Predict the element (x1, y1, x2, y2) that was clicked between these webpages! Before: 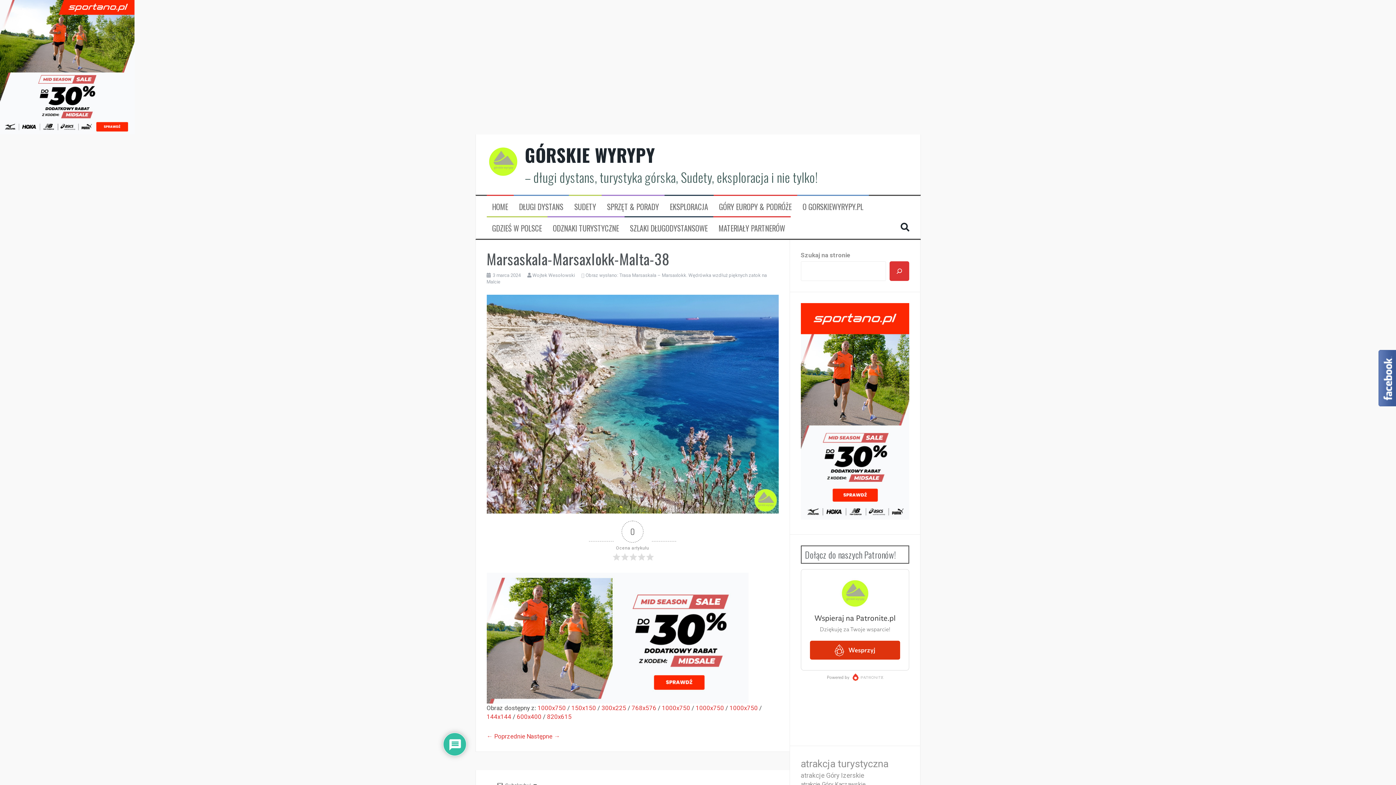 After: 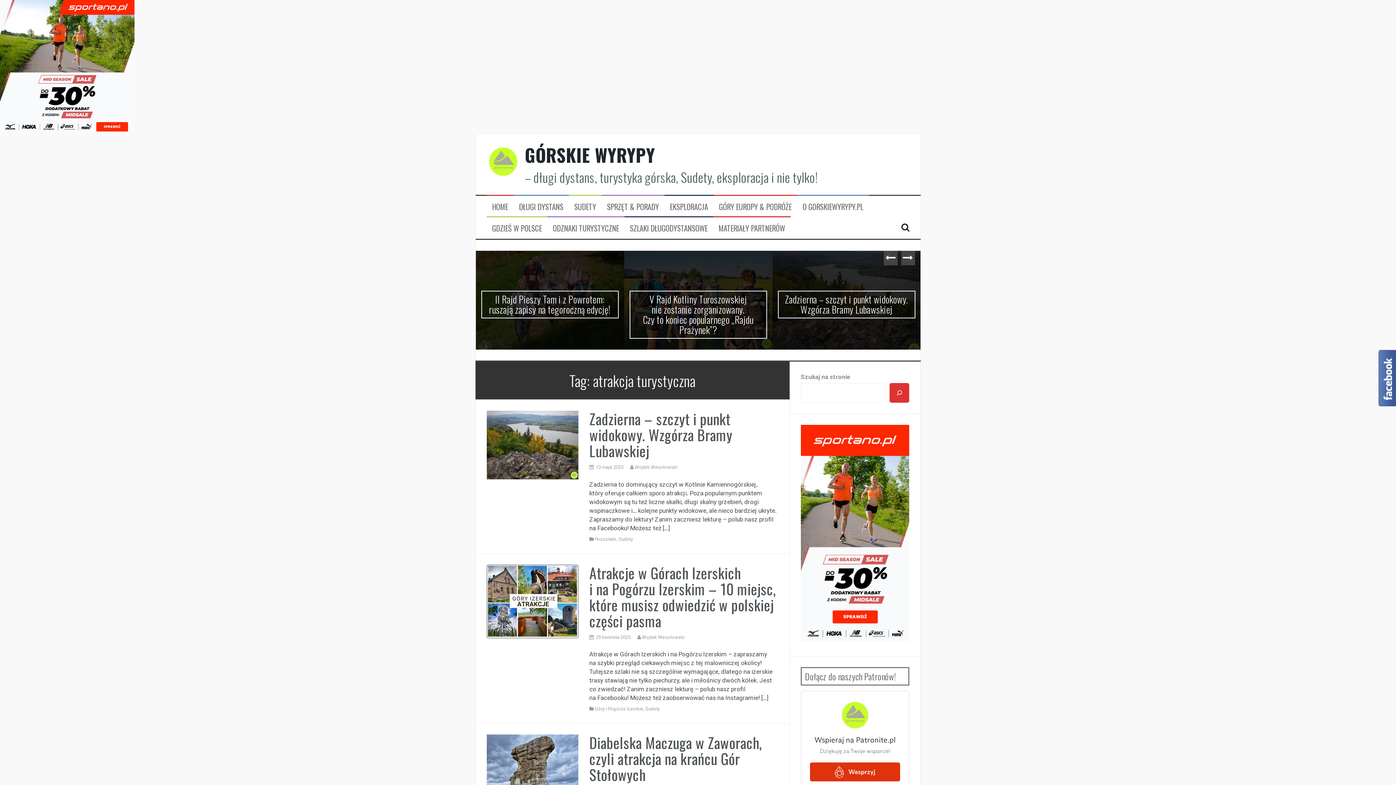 Action: bbox: (800, 757, 888, 771) label: atrakcja turystyczna (192 elementy)